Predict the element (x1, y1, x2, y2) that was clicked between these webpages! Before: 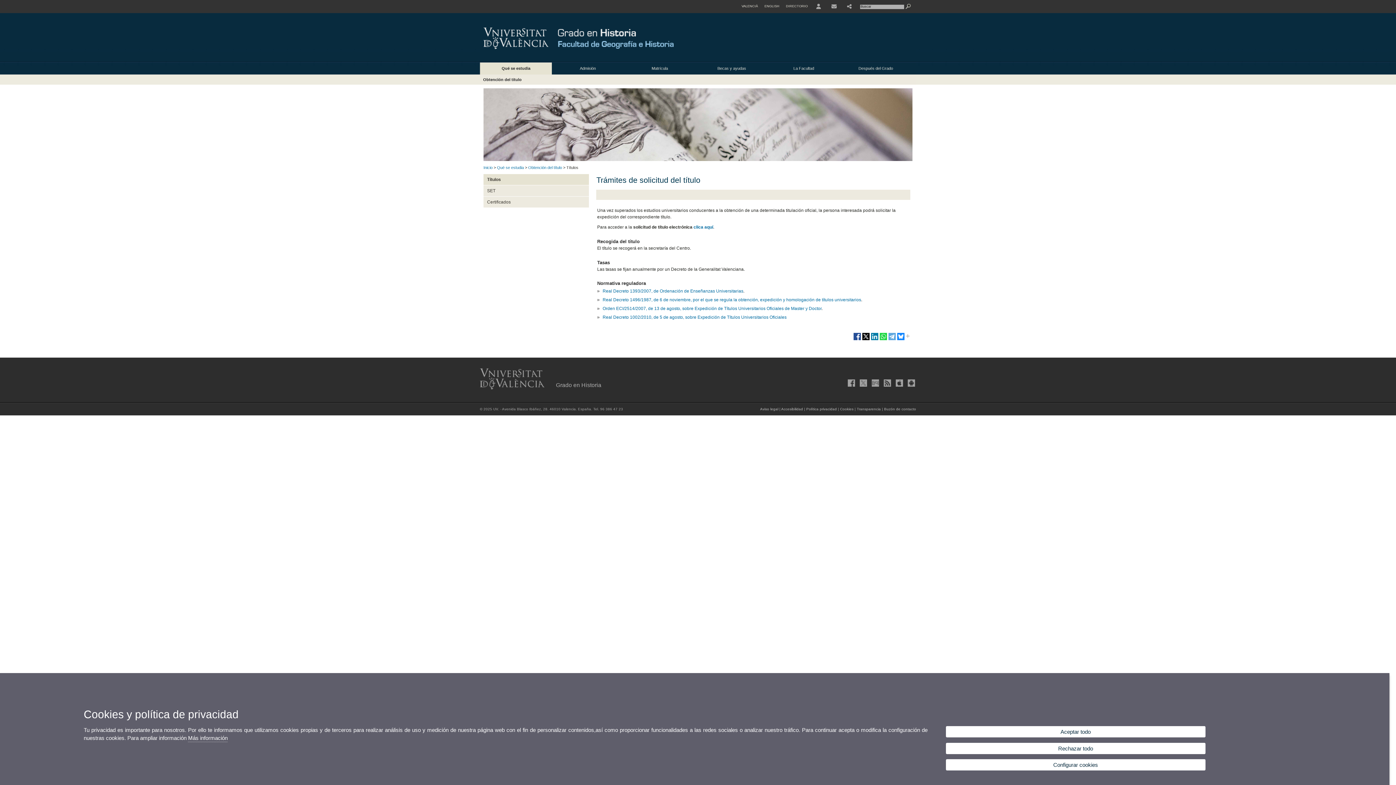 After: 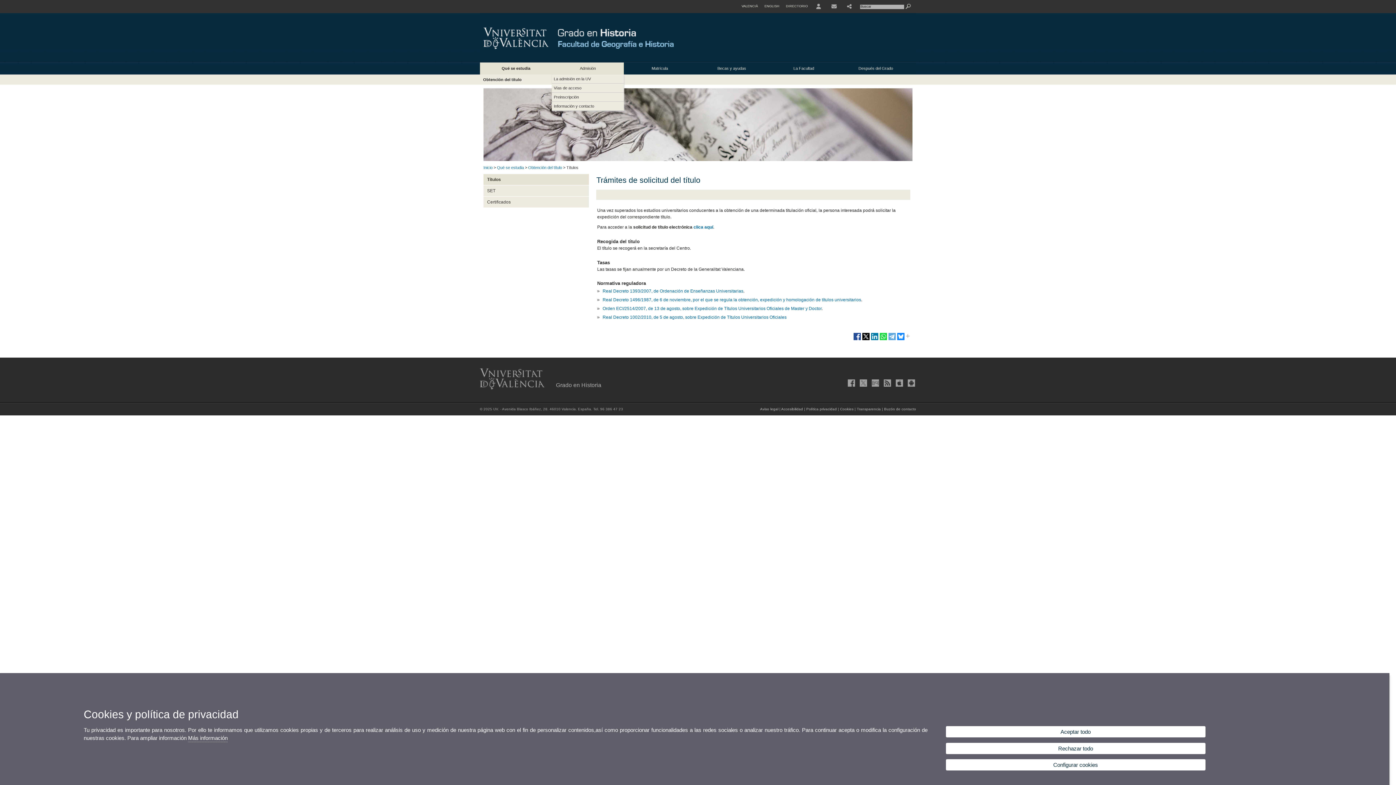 Action: bbox: (552, 62, 624, 74) label: Admisión